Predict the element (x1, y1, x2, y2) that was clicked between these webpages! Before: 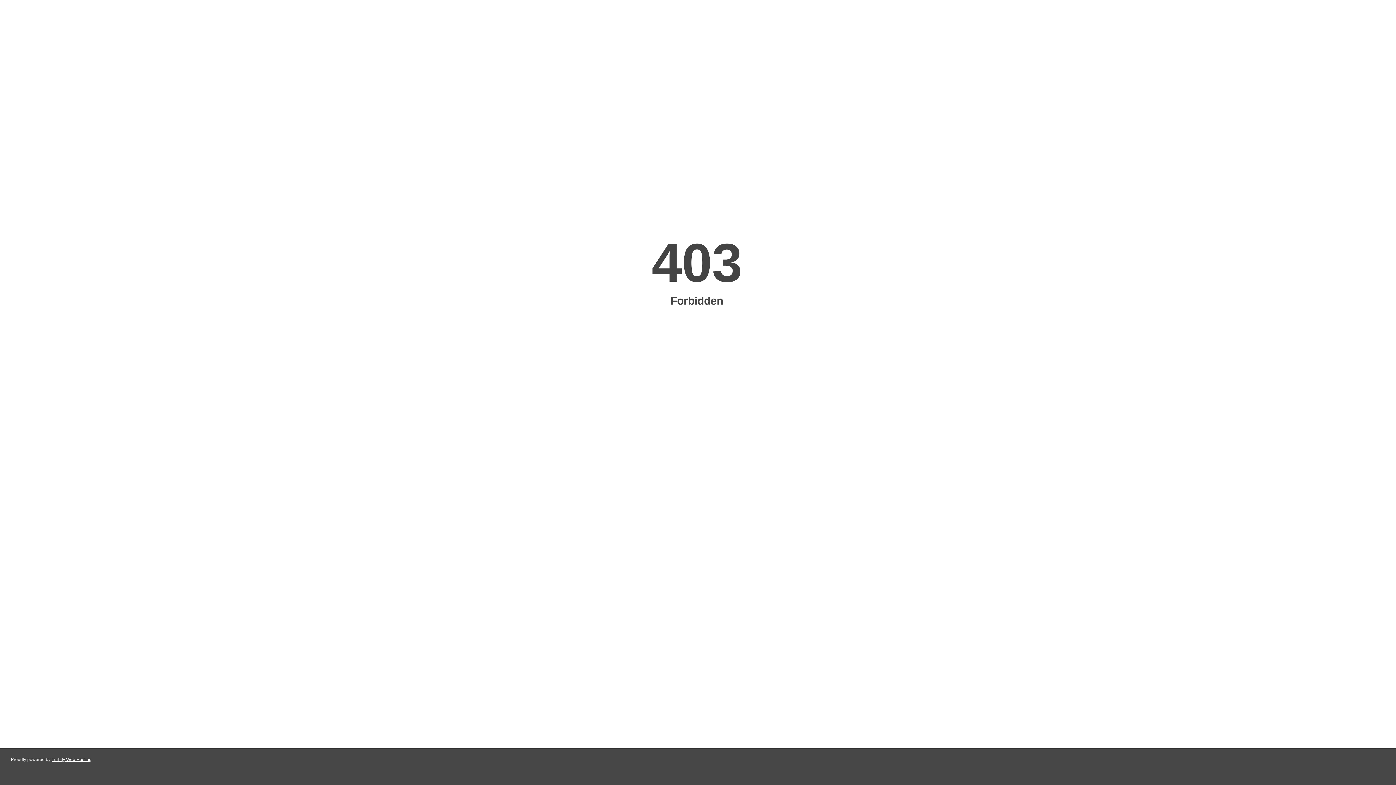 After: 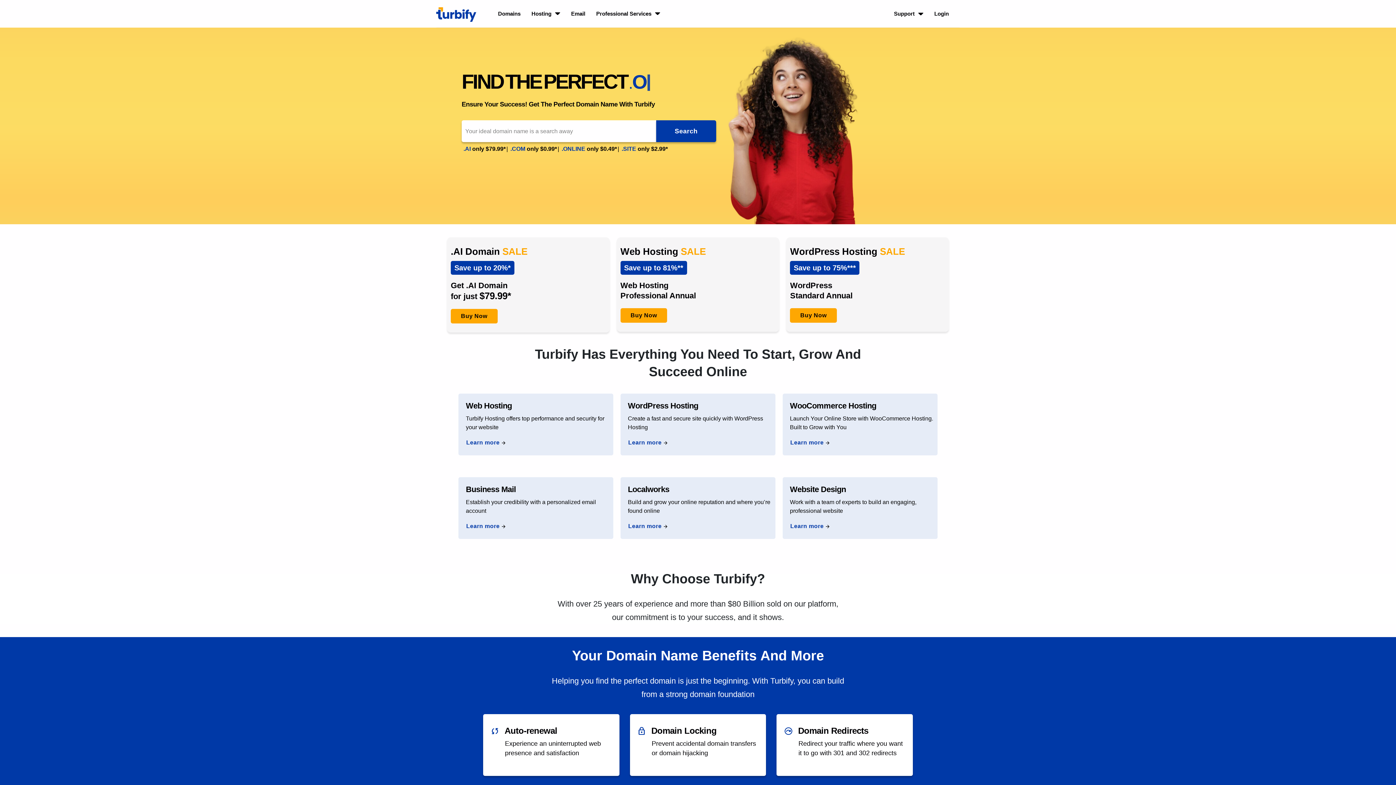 Action: label: Turbify Web Hosting bbox: (51, 757, 91, 762)